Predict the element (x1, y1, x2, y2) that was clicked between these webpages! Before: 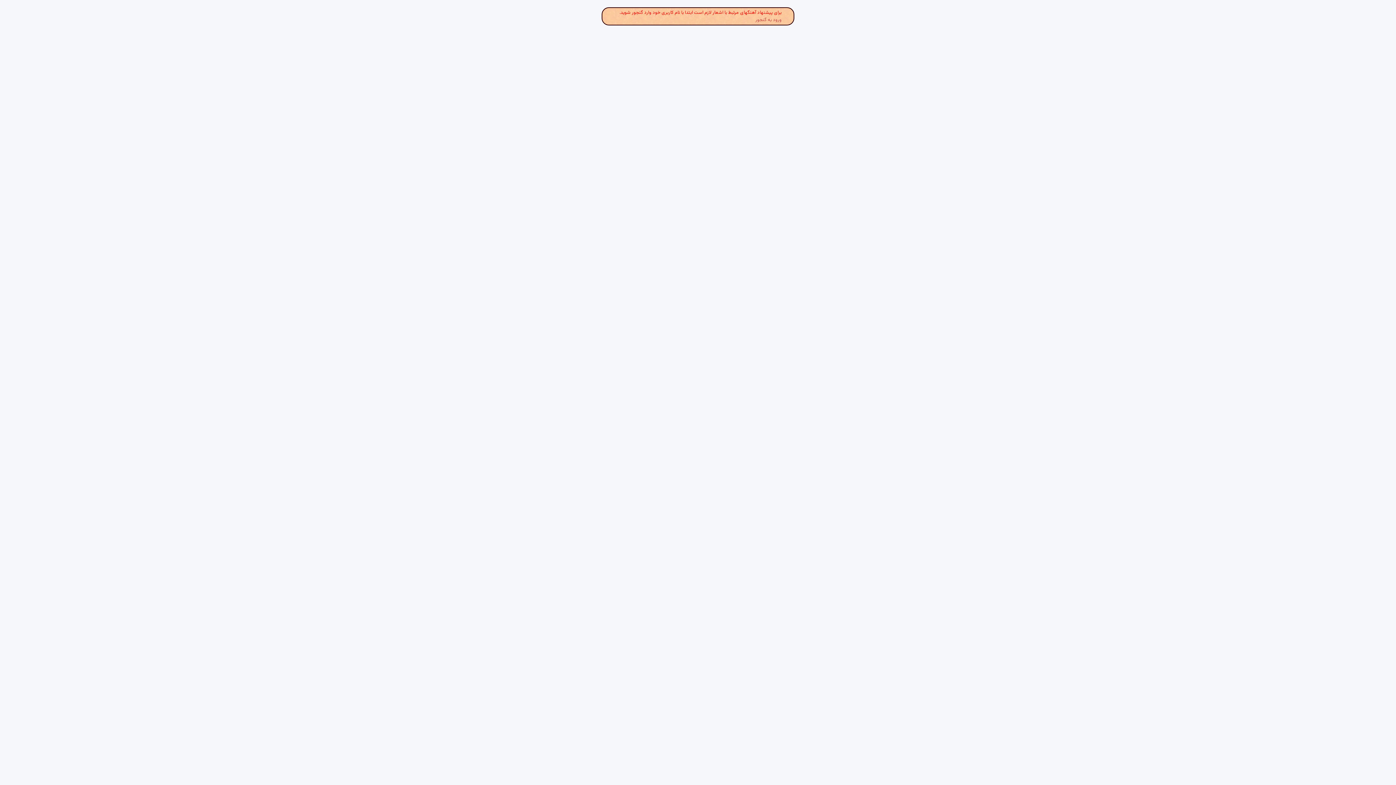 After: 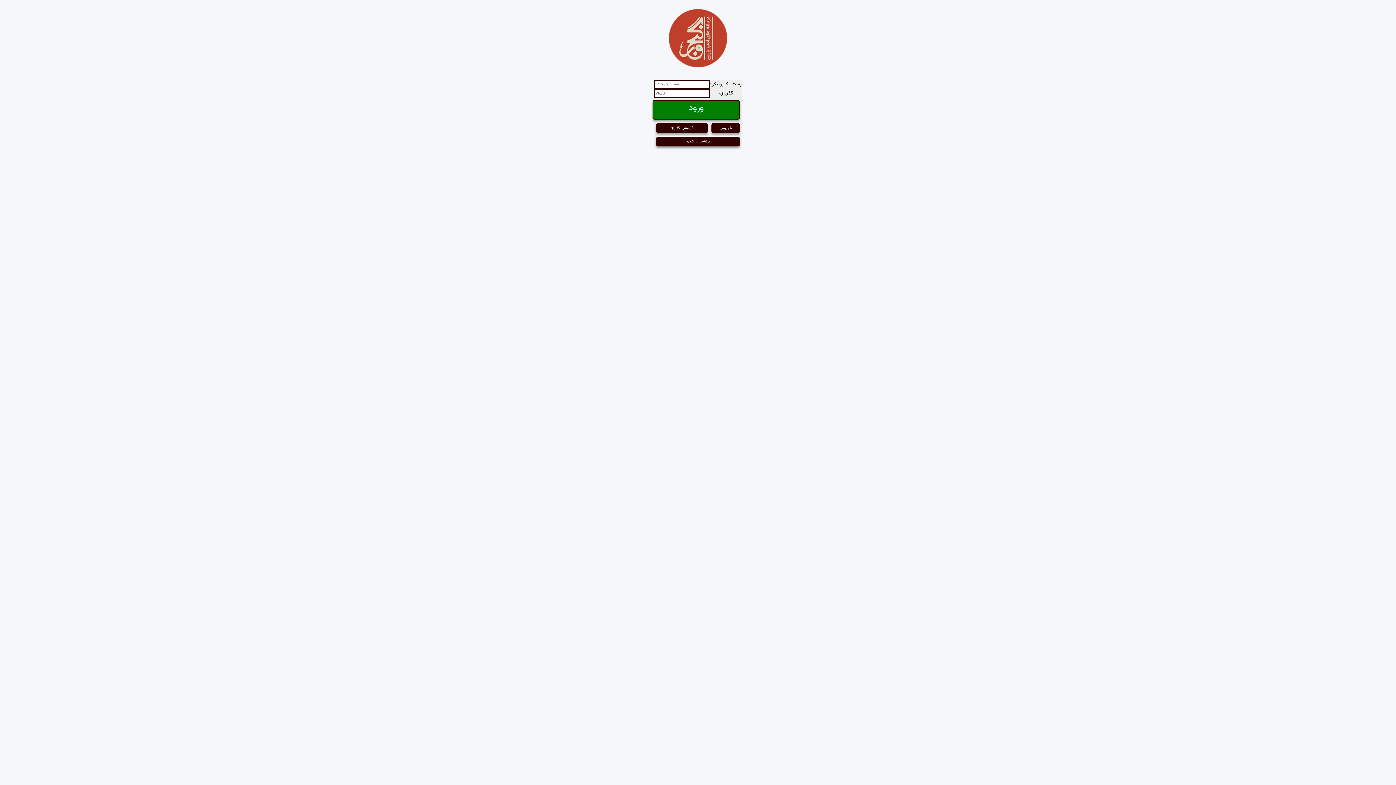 Action: bbox: (755, 16, 781, 23) label: ورود به گنجور